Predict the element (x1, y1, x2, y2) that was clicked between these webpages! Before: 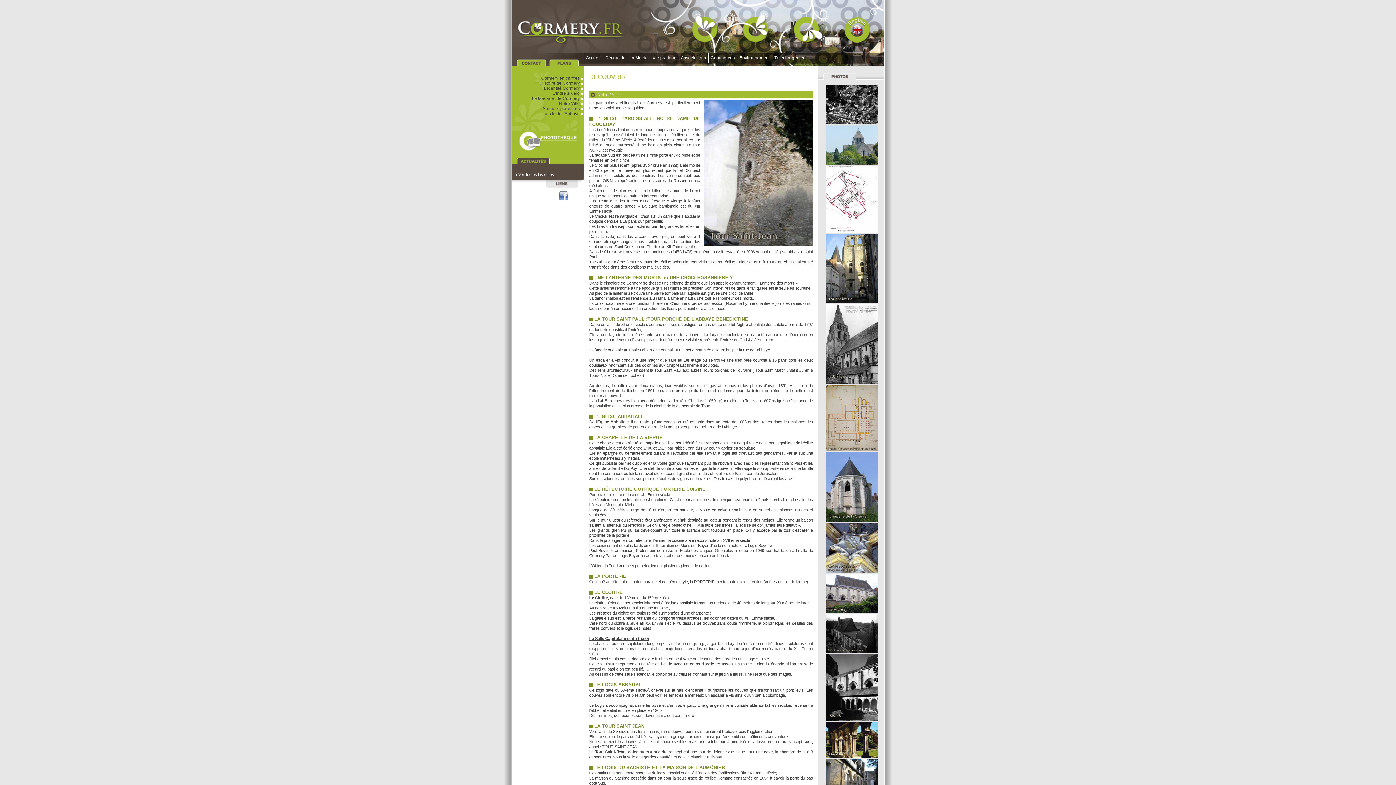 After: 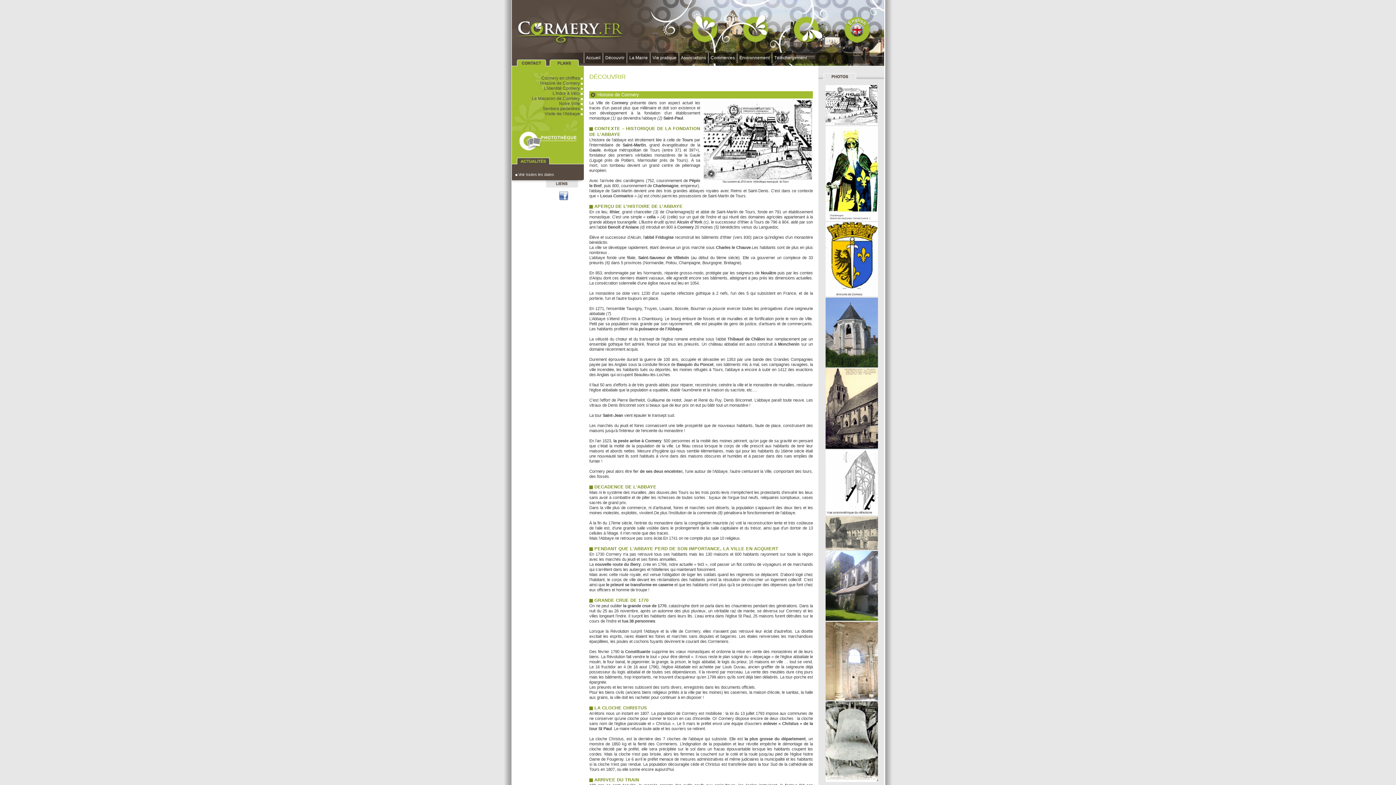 Action: bbox: (540, 80, 584, 85) label: Histoire de Cormery  